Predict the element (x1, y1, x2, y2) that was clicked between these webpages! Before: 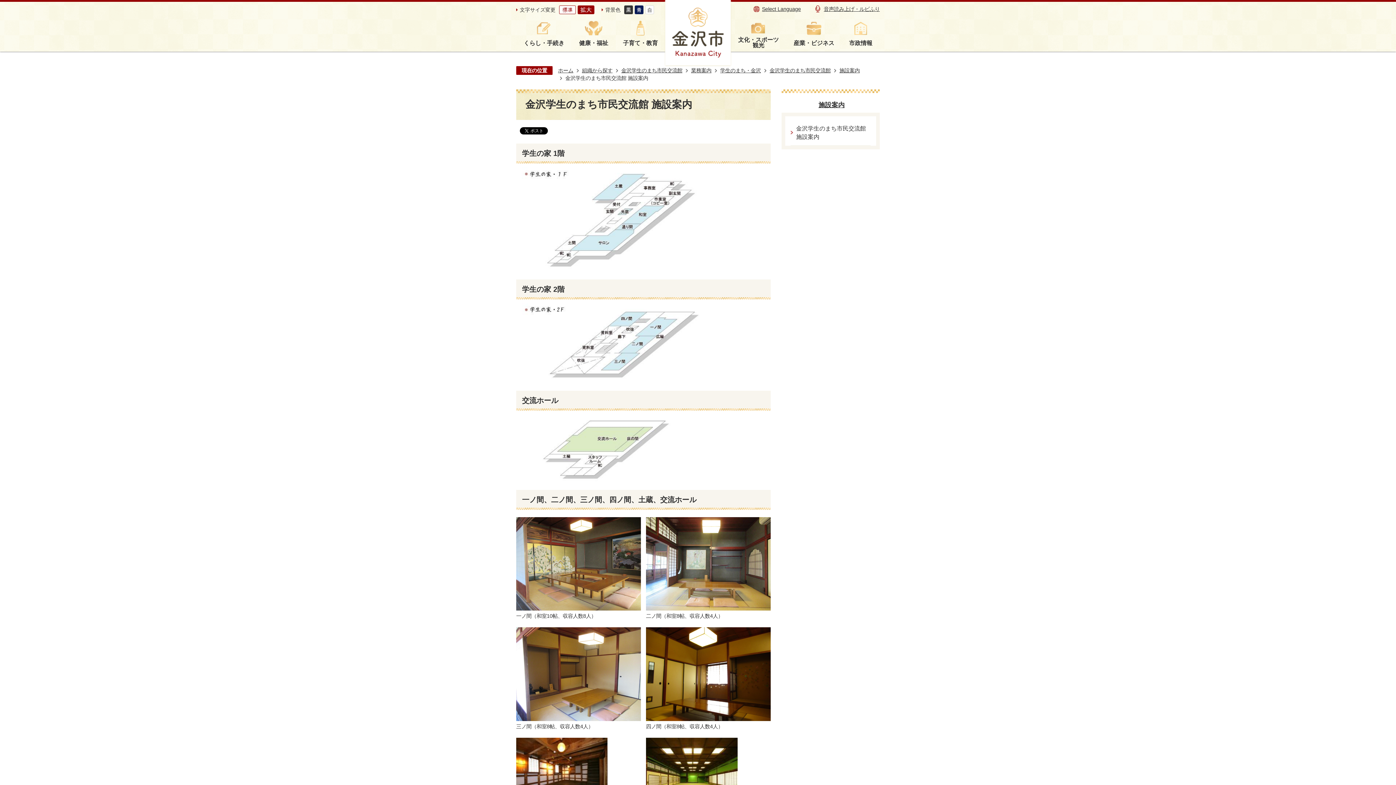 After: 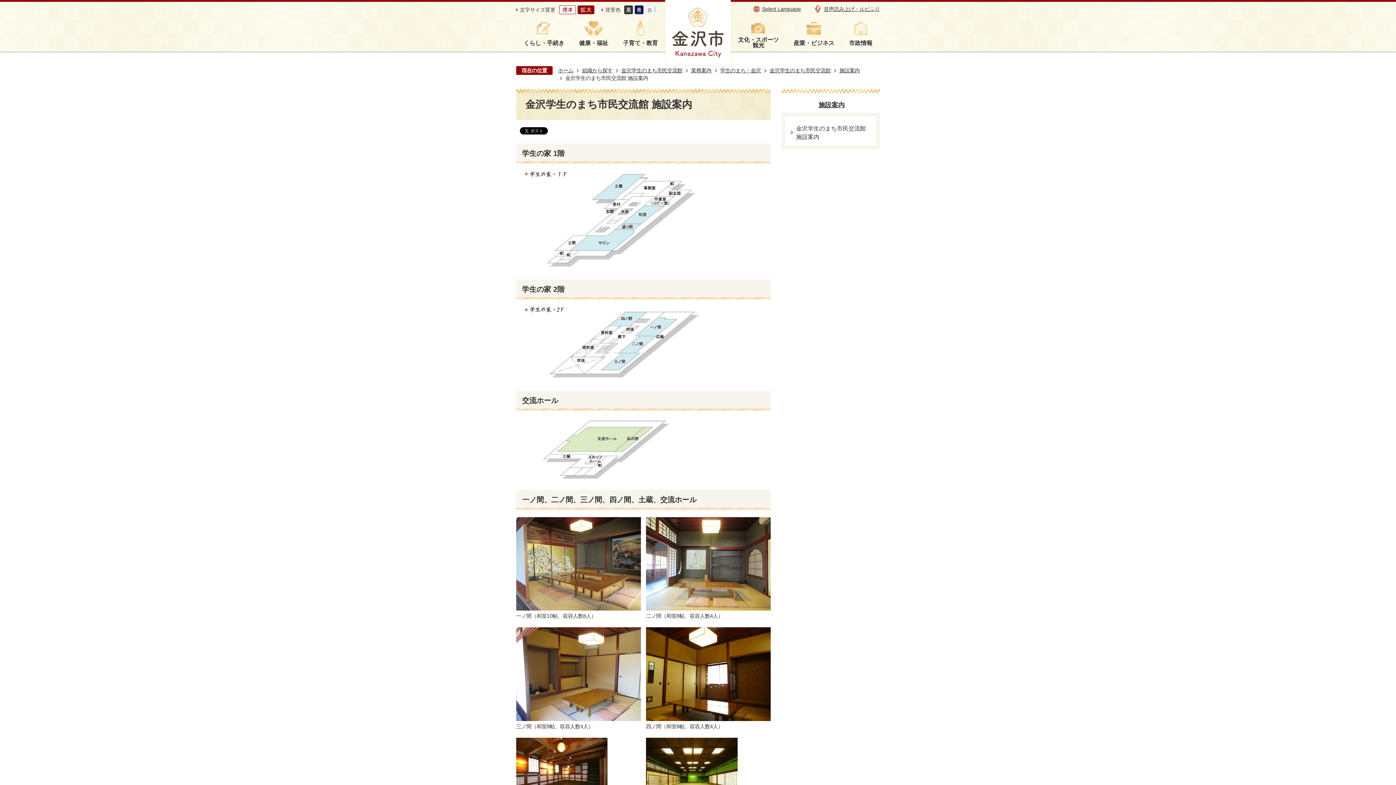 Action: bbox: (645, 6, 656, 12)